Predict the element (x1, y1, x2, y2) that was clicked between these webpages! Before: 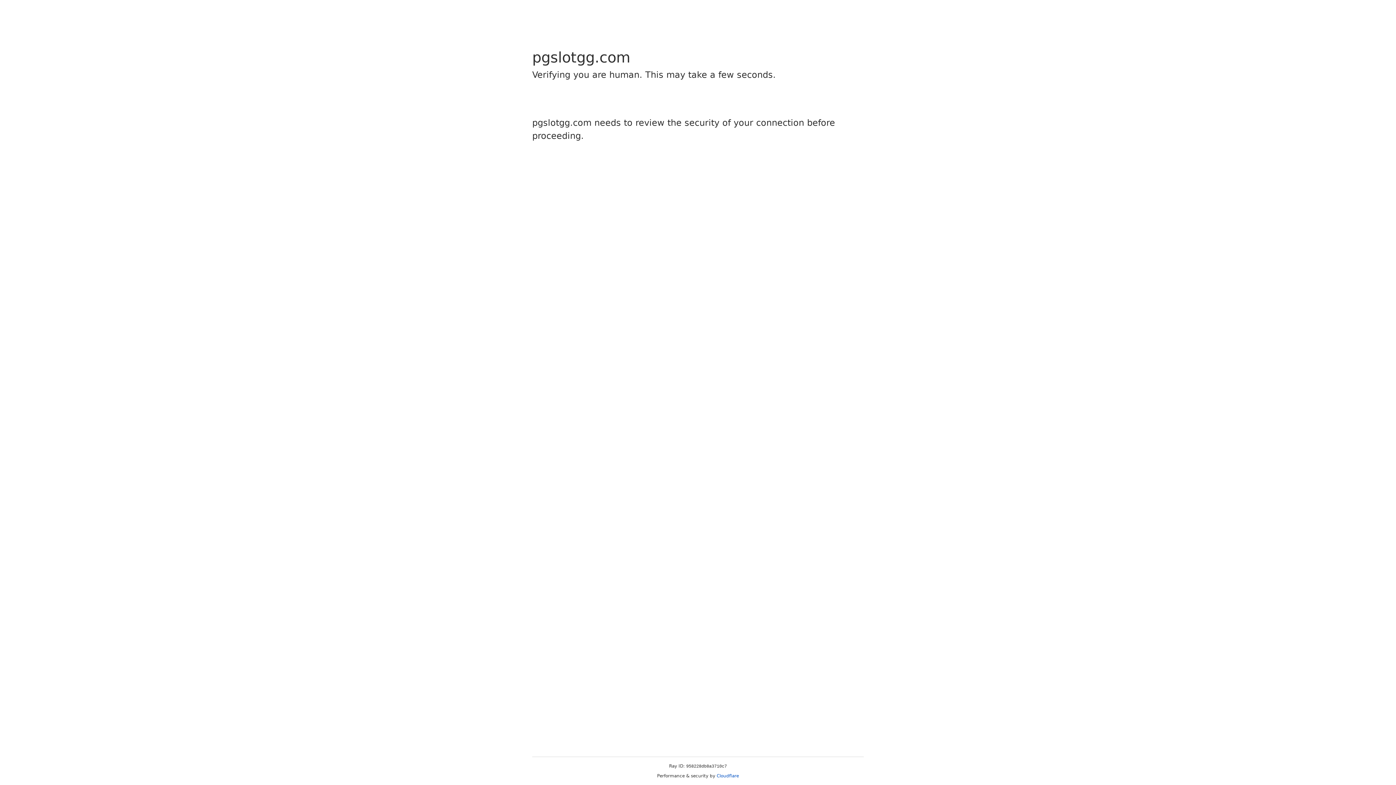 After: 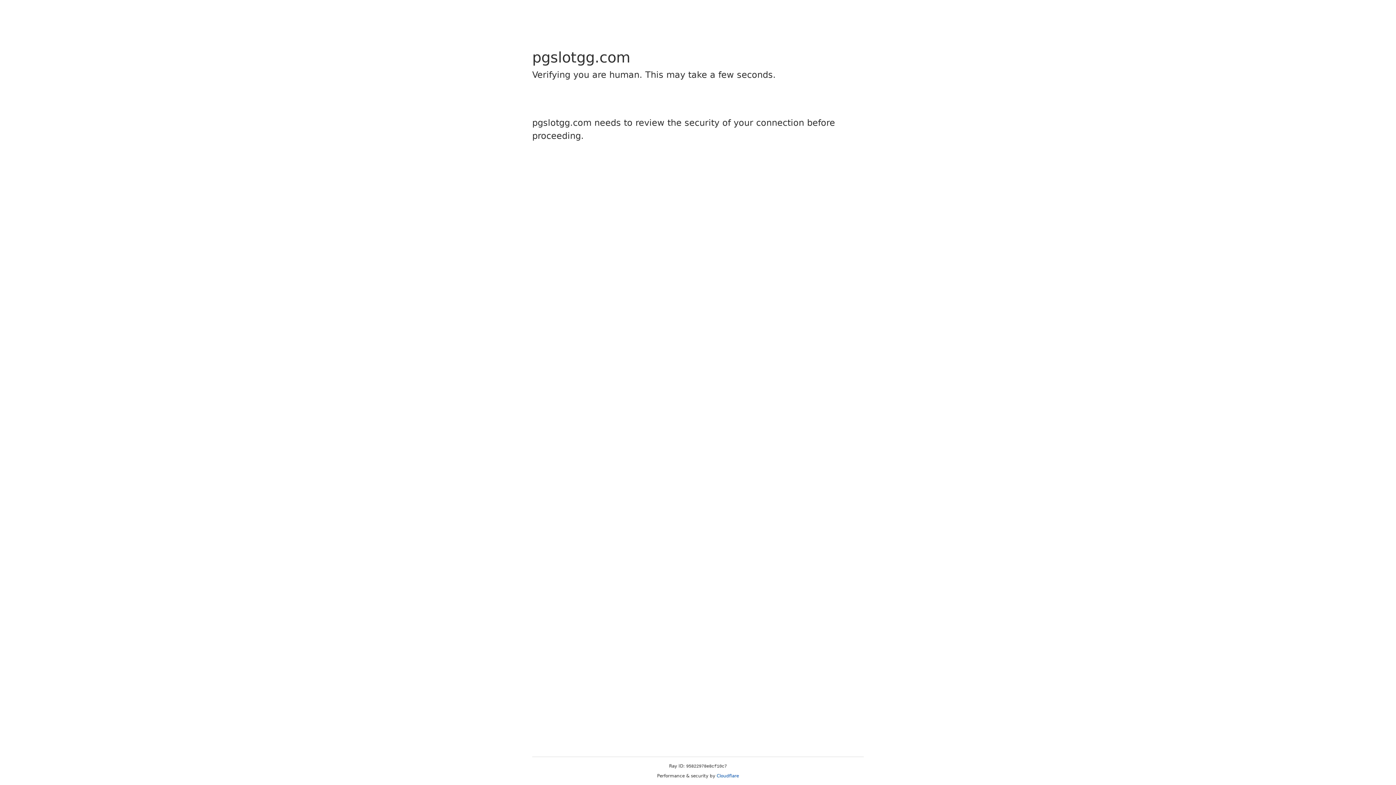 Action: bbox: (716, 773, 739, 778) label: Cloudflare